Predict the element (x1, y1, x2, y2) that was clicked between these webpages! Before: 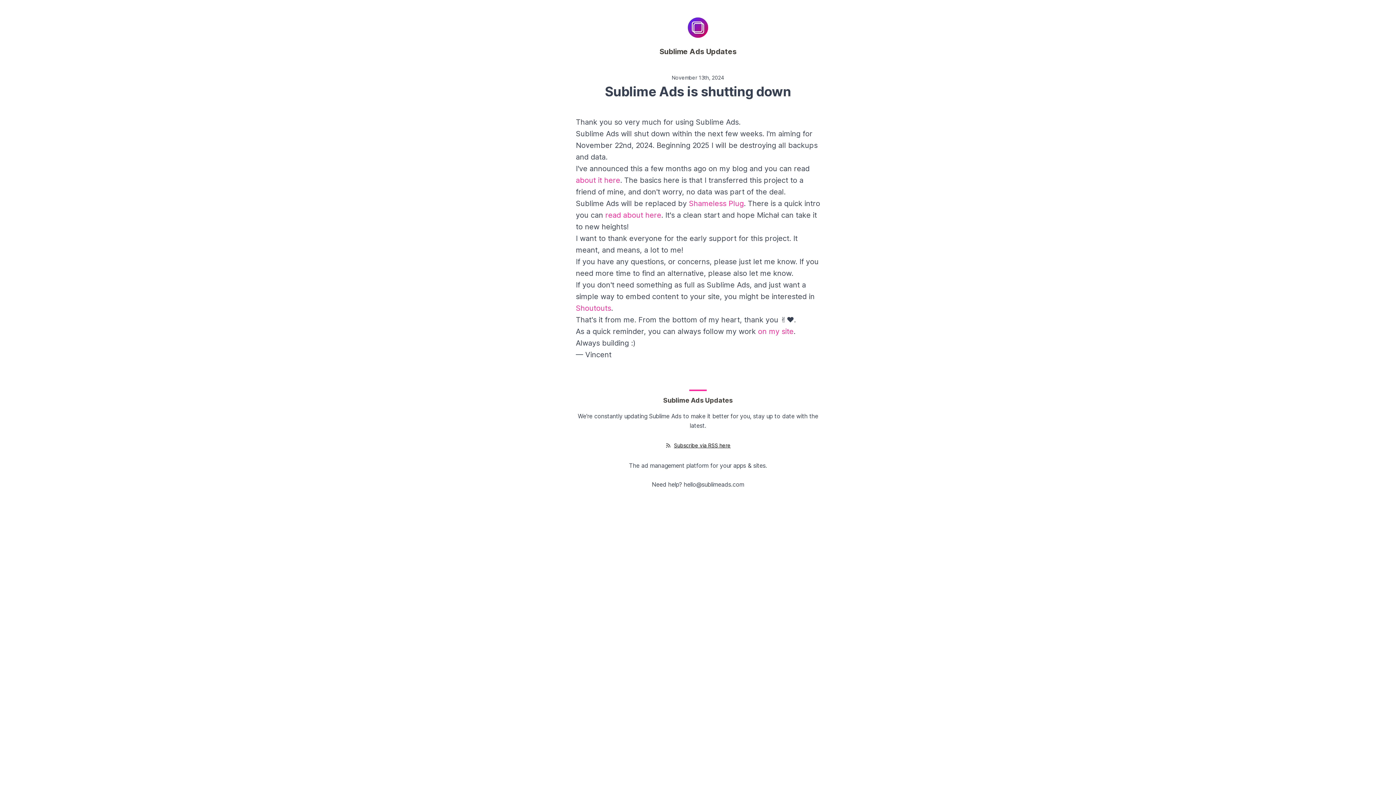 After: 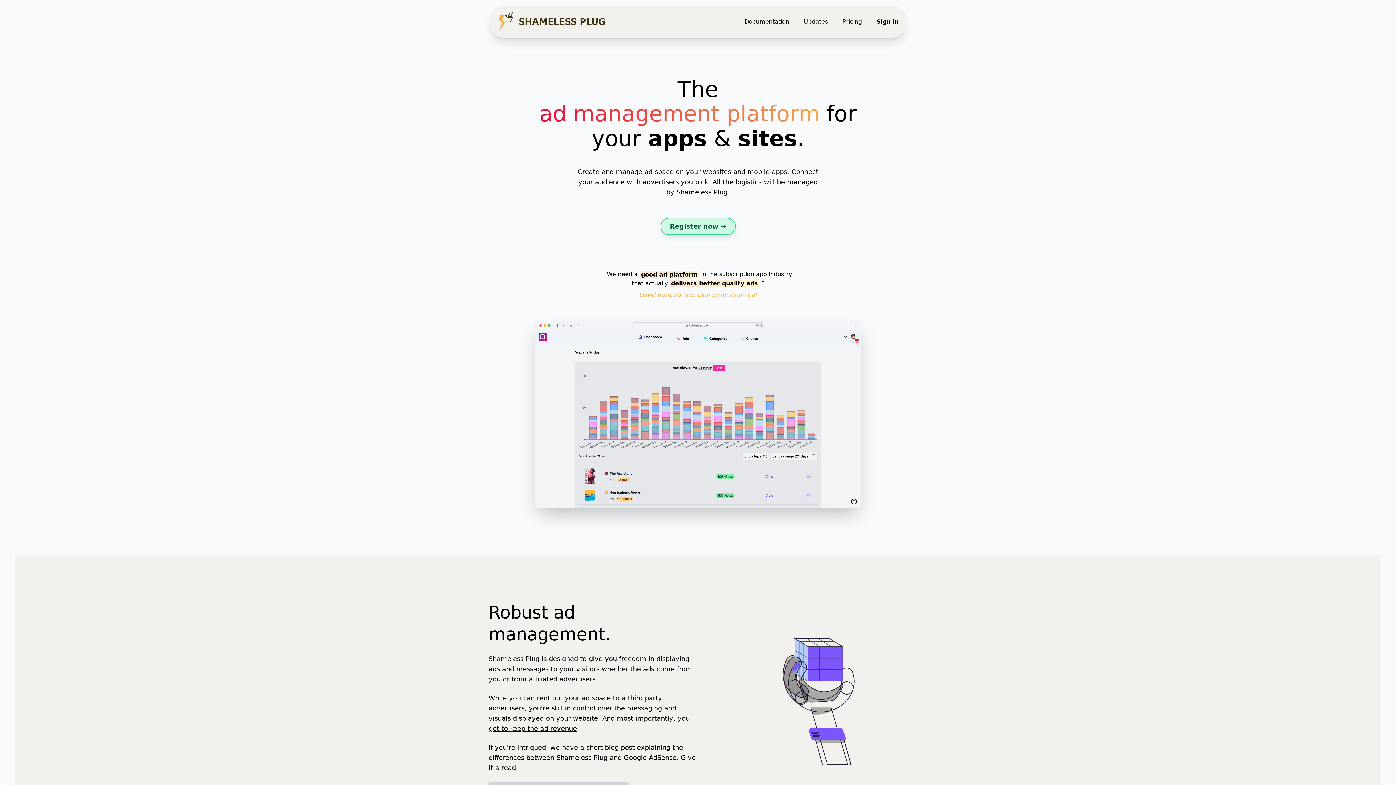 Action: bbox: (689, 199, 744, 208) label: Shameless Plug